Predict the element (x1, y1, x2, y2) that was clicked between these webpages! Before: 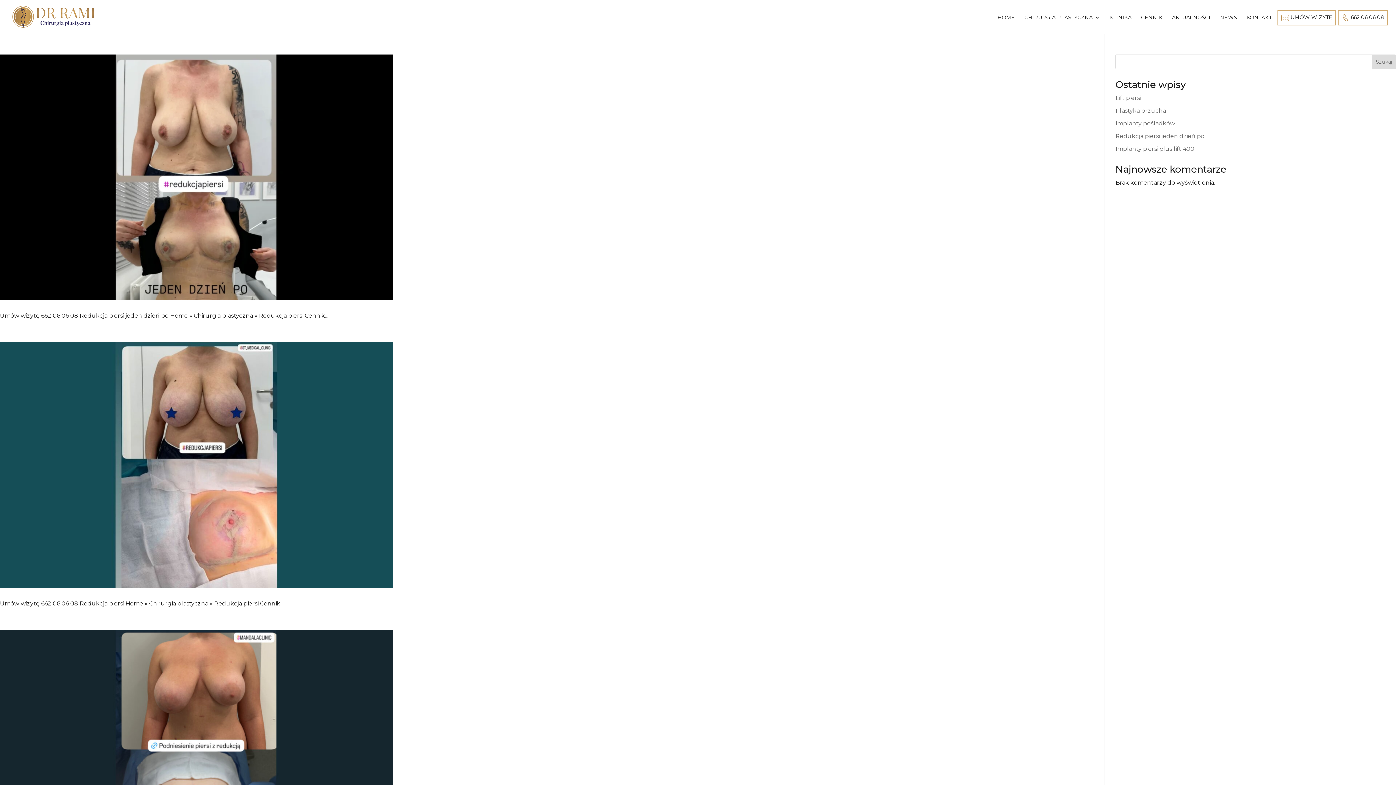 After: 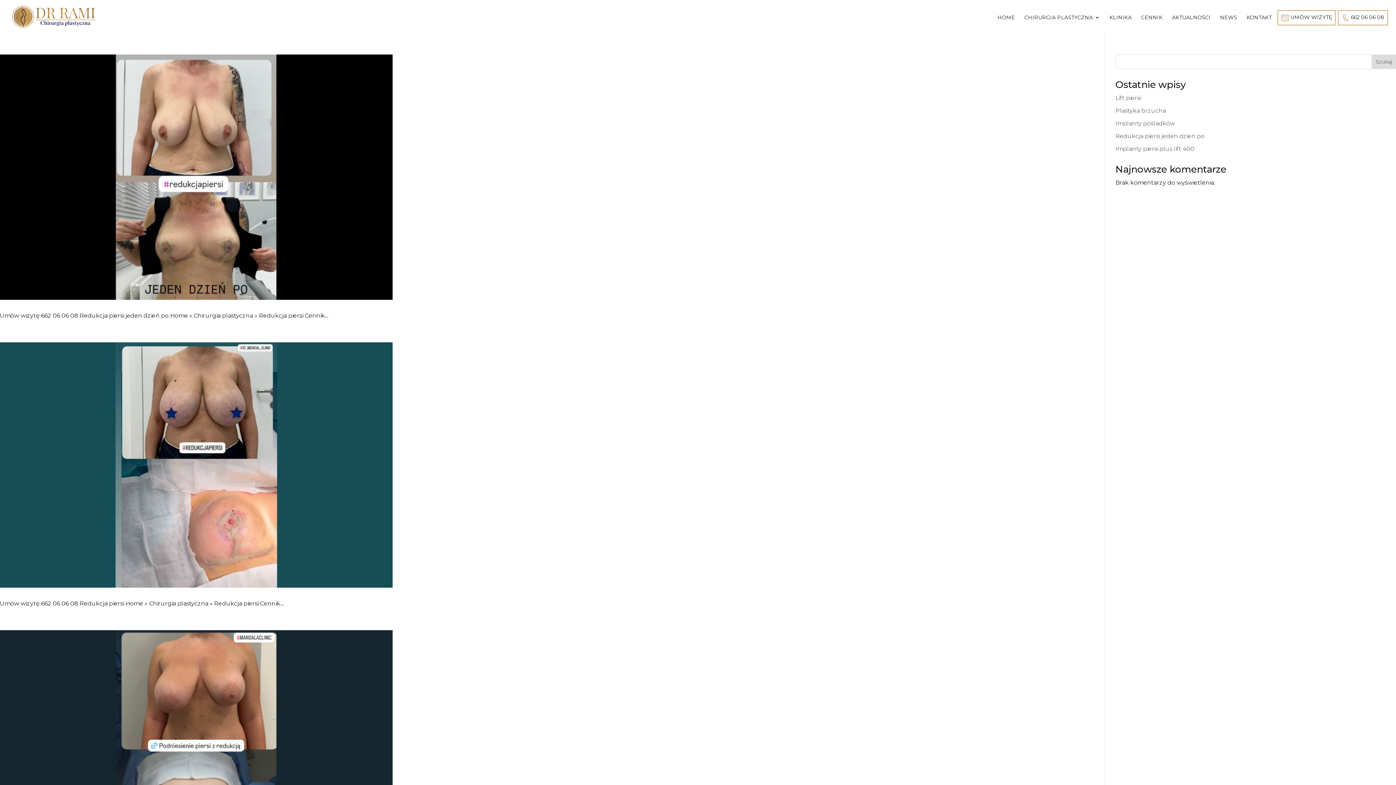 Action: bbox: (1372, 54, 1396, 69) label: Szukaj